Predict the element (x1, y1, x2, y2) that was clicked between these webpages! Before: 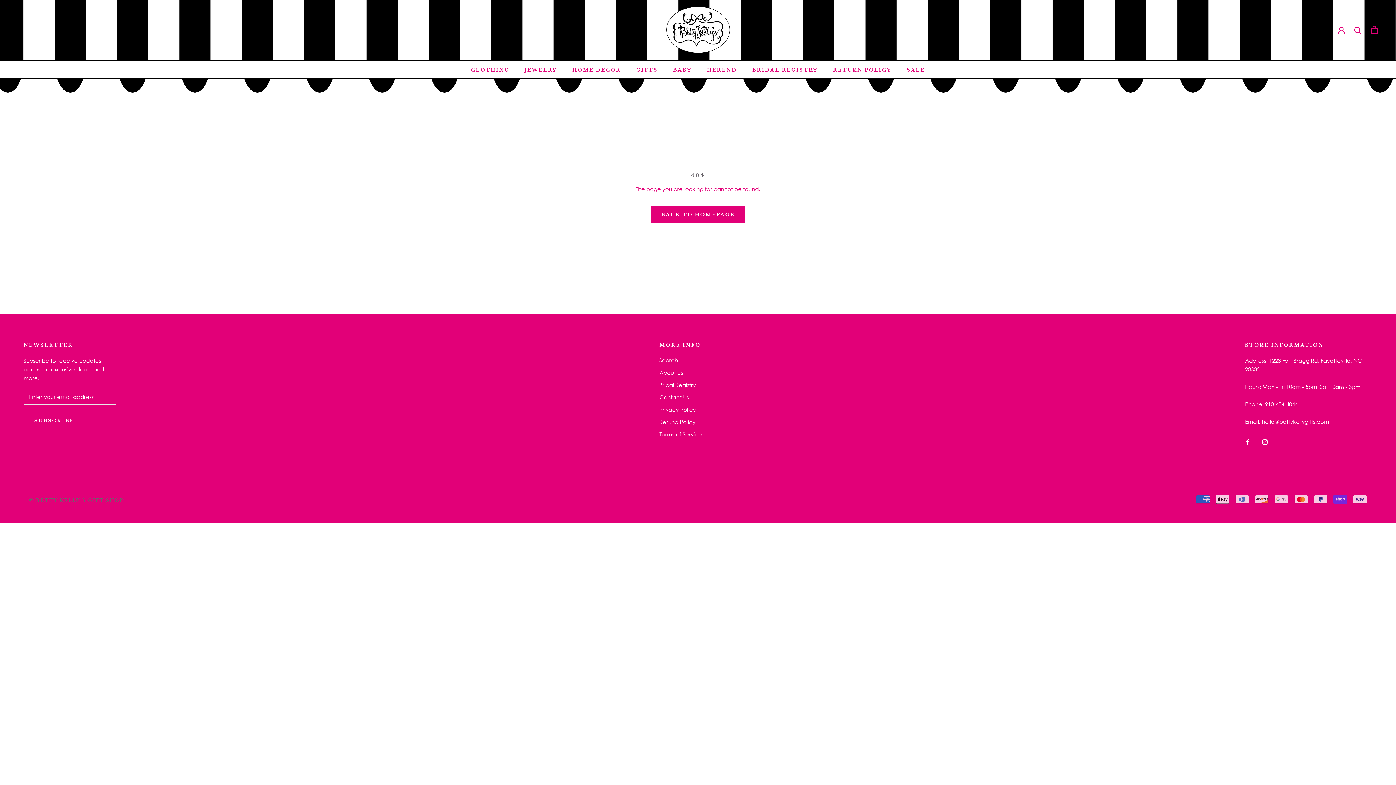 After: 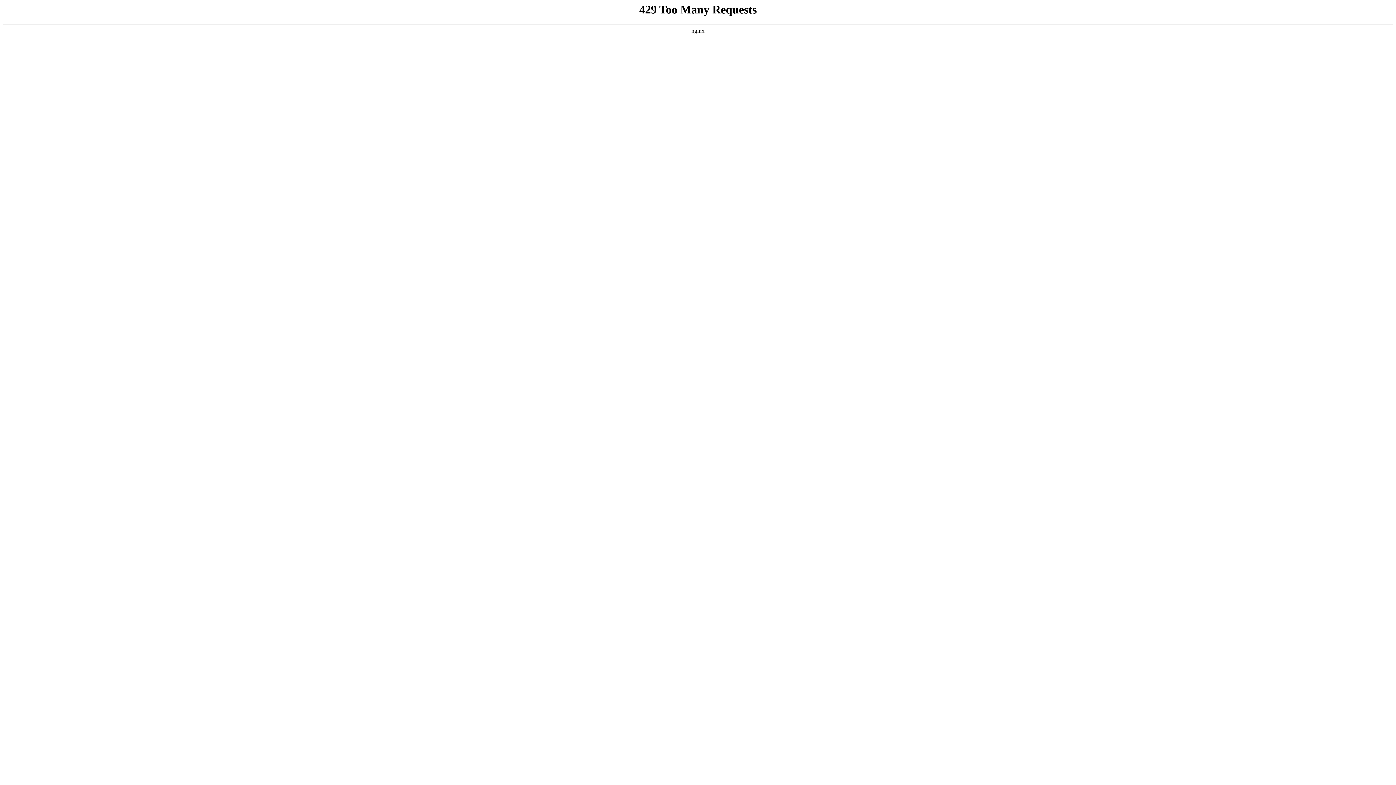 Action: label: BRIDAL REGISTRY
BRIDAL REGISTRY bbox: (752, 66, 817, 73)